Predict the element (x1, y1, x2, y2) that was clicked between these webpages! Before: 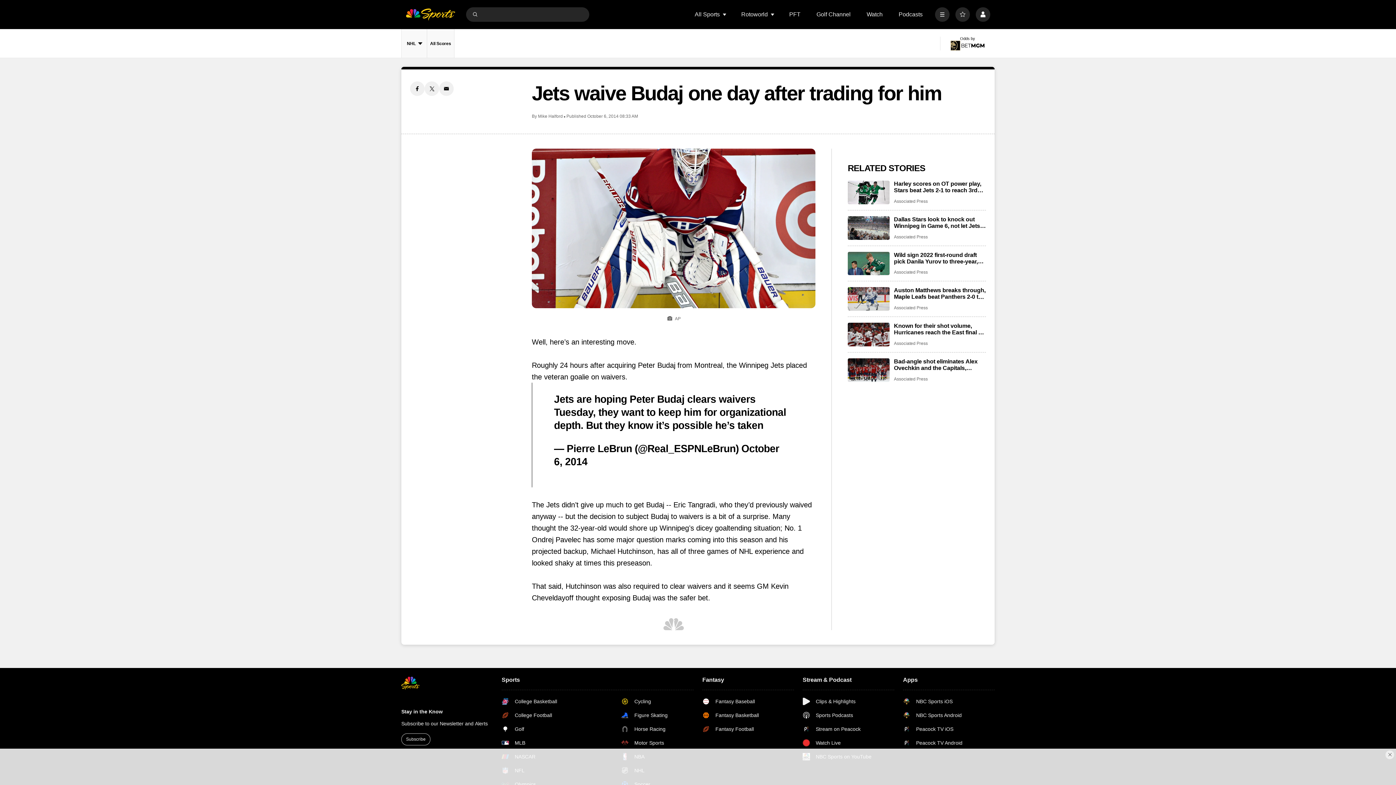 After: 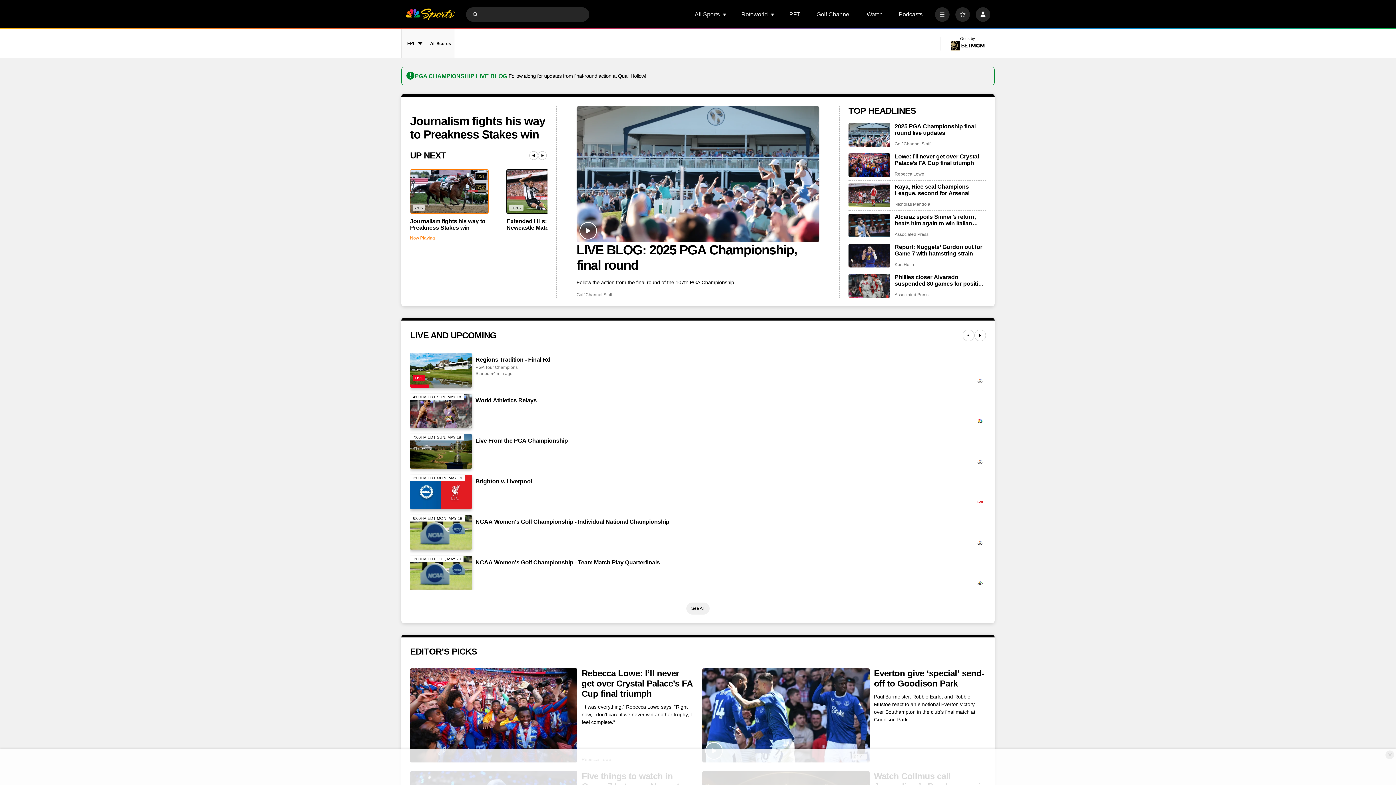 Action: bbox: (401, 677, 493, 690) label: home page